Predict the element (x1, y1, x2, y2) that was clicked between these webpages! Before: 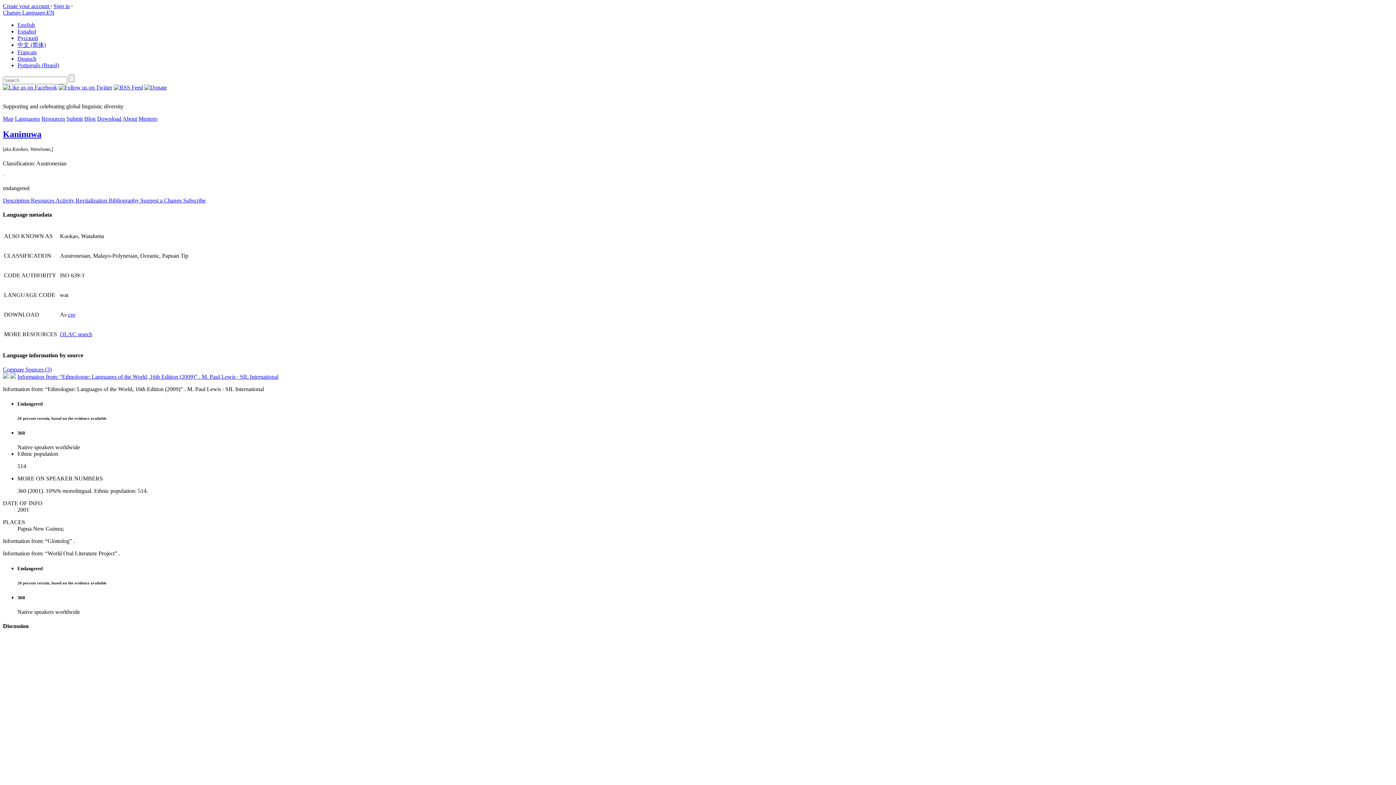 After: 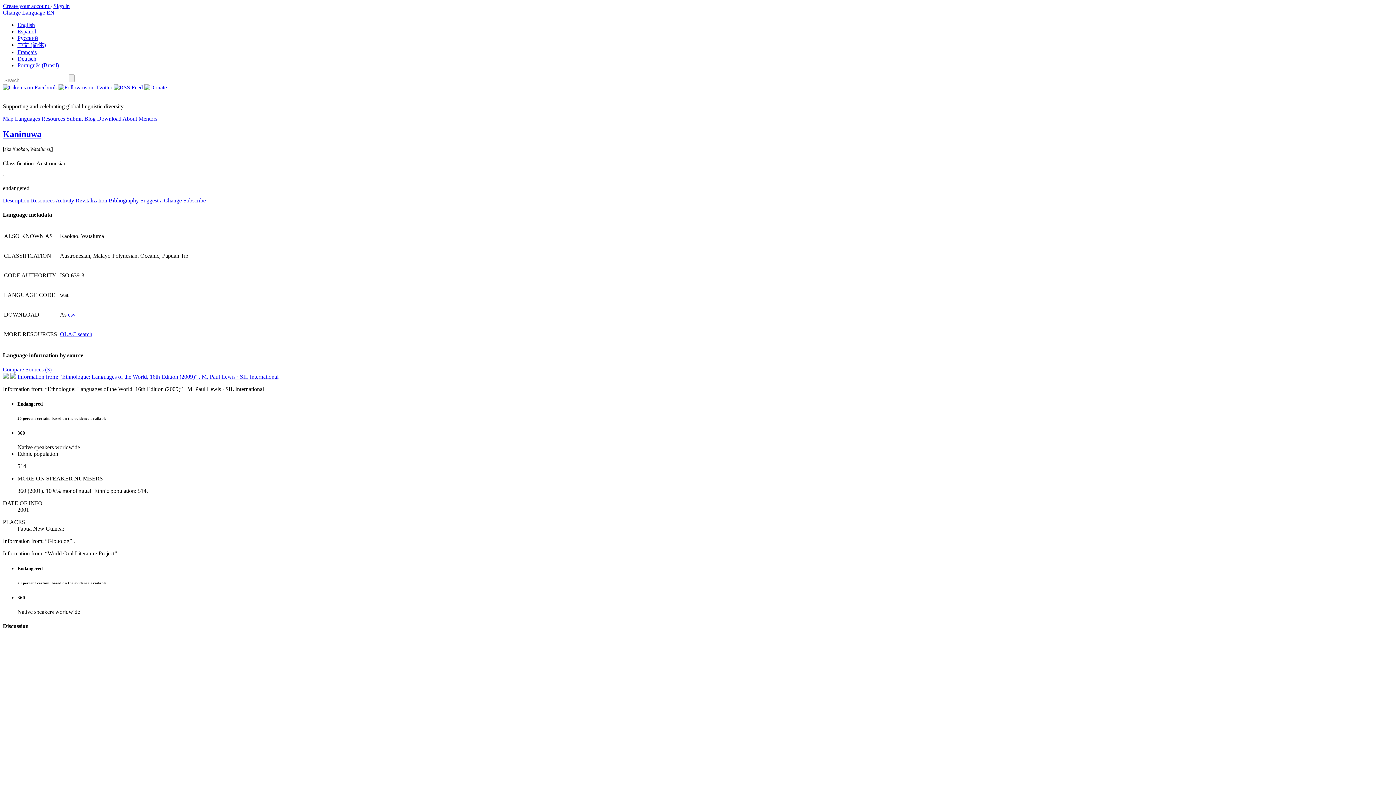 Action: bbox: (113, 84, 142, 90)